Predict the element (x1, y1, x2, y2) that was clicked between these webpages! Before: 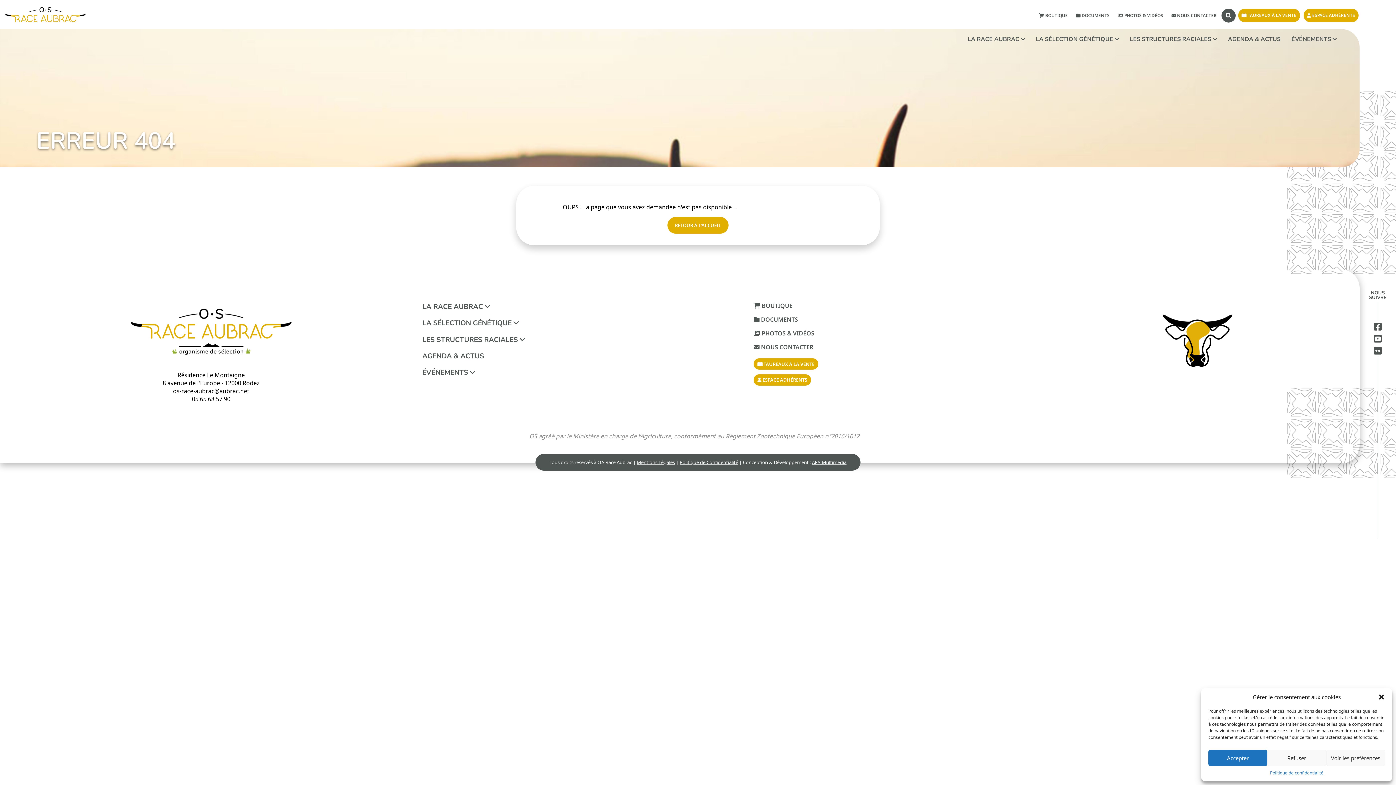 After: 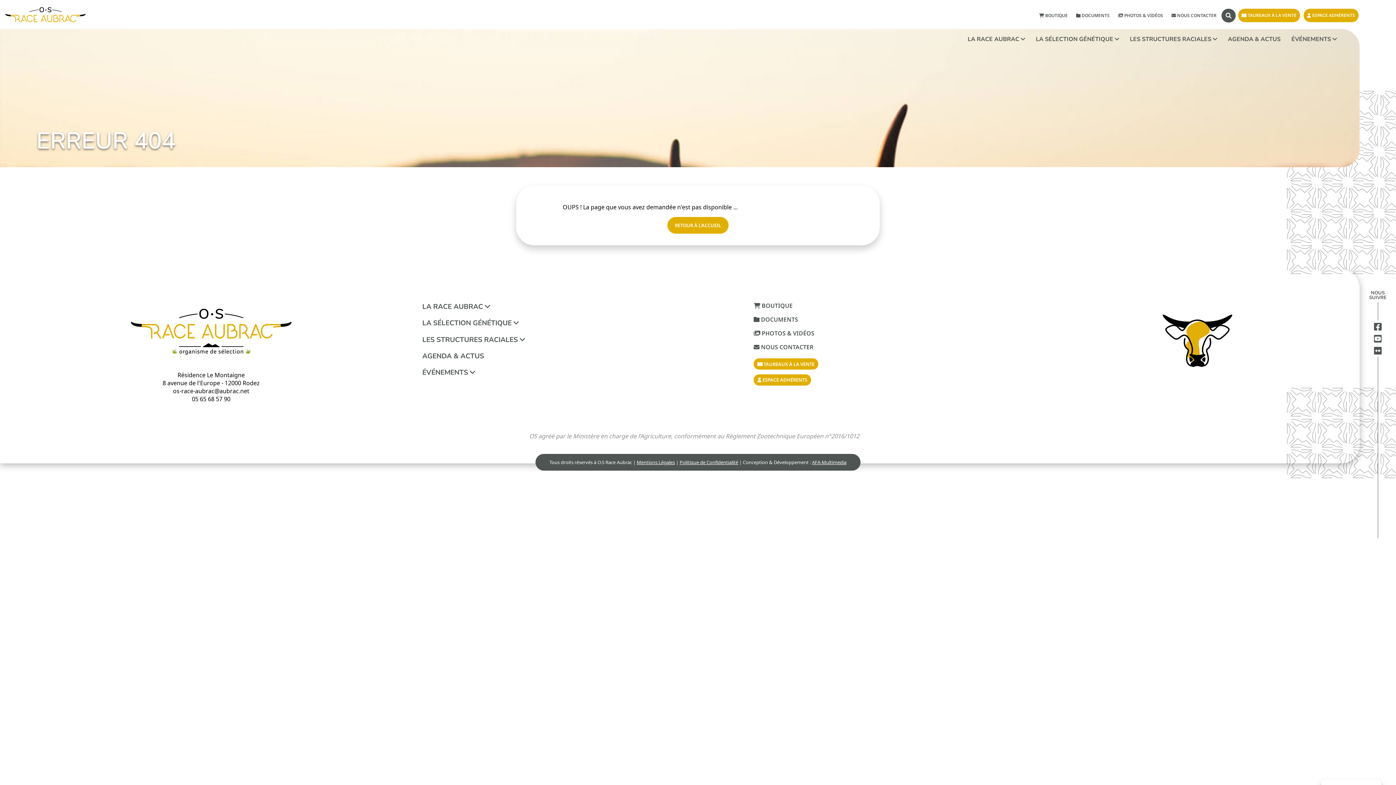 Action: bbox: (1208, 750, 1267, 766) label: Accepter